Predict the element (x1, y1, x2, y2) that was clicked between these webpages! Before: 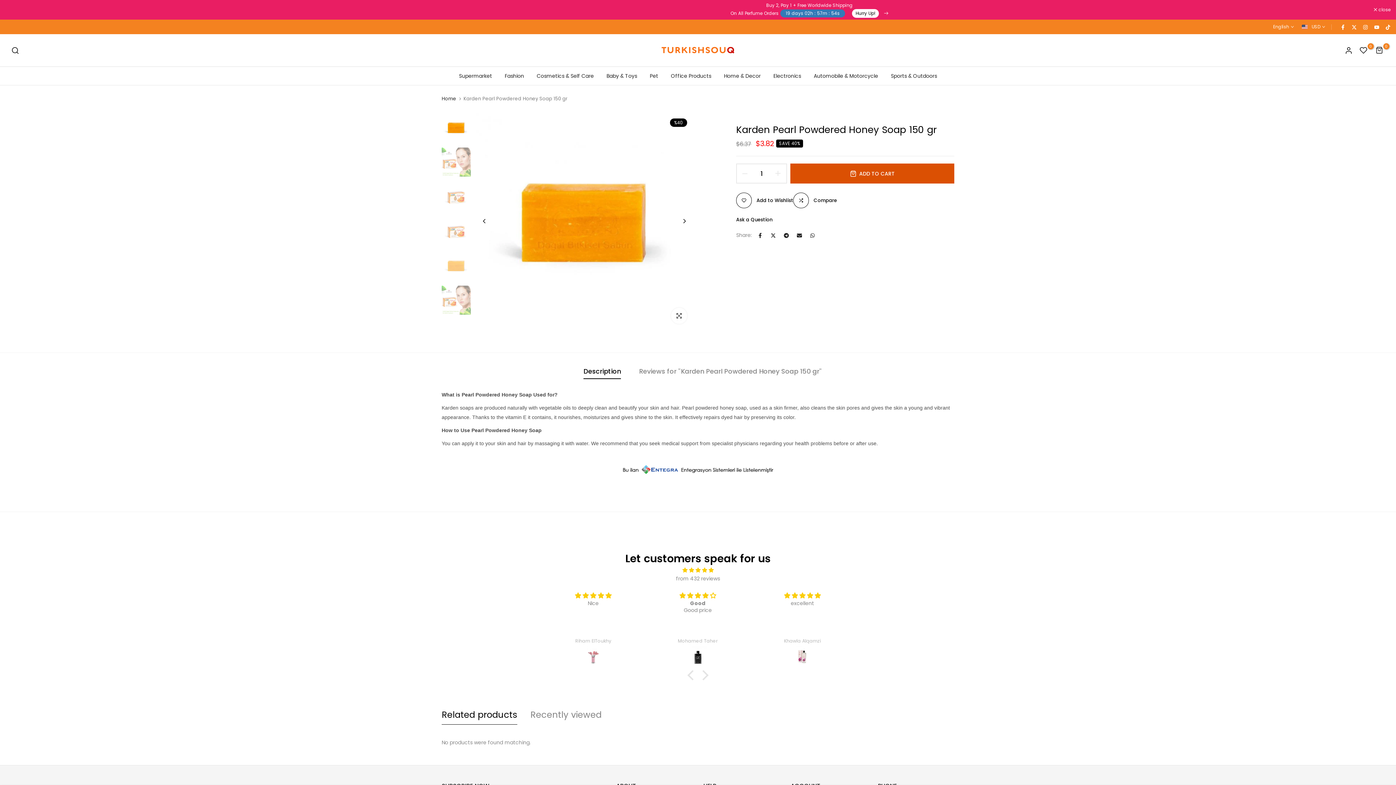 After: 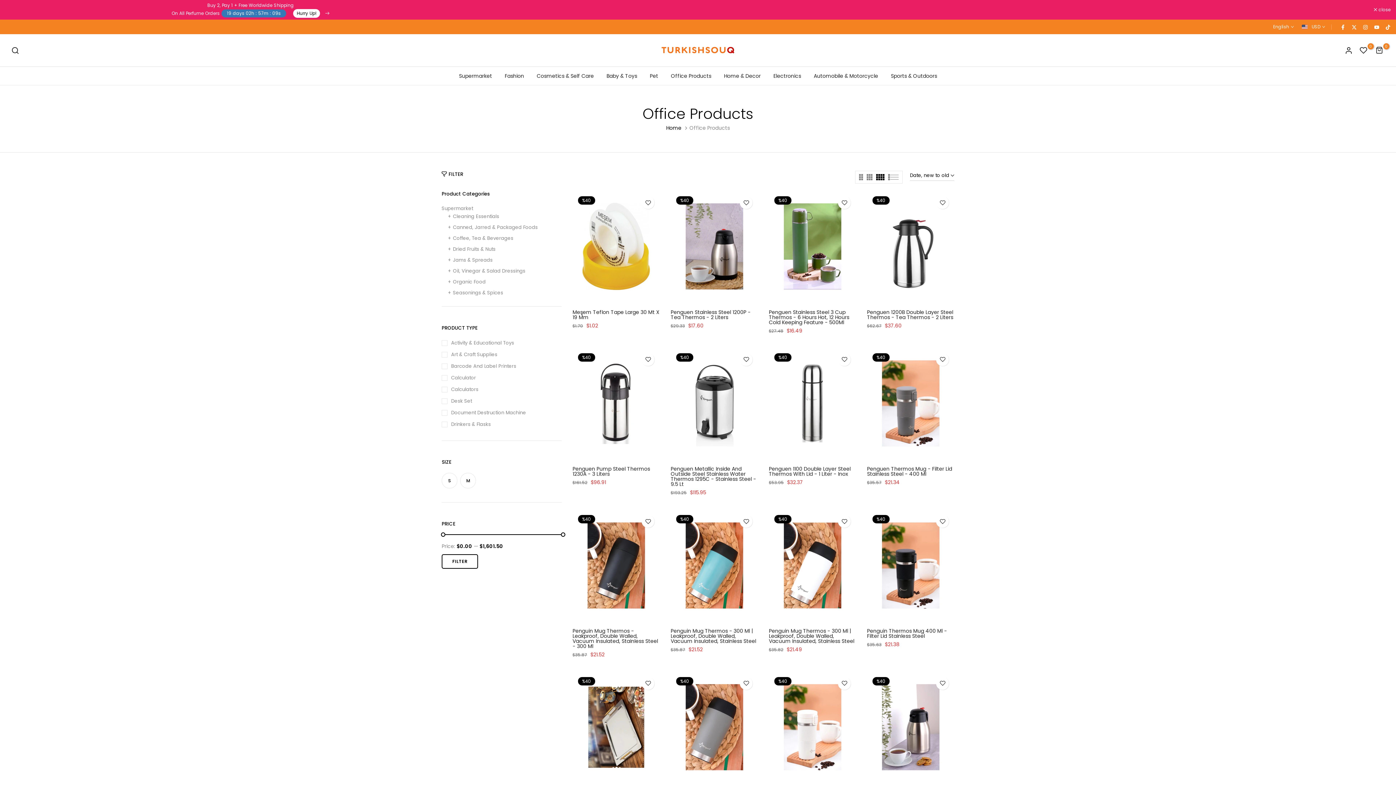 Action: bbox: (664, 71, 717, 80) label: Office Products